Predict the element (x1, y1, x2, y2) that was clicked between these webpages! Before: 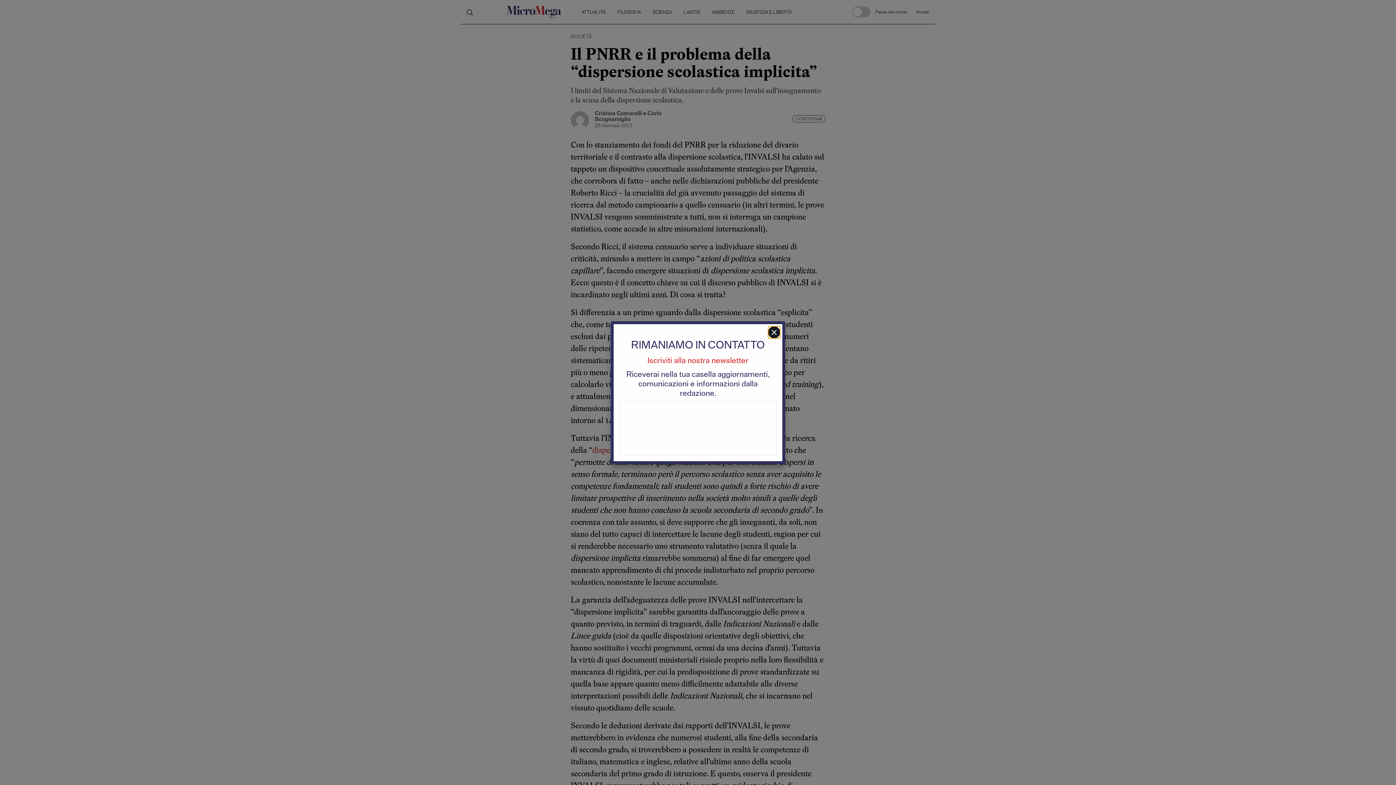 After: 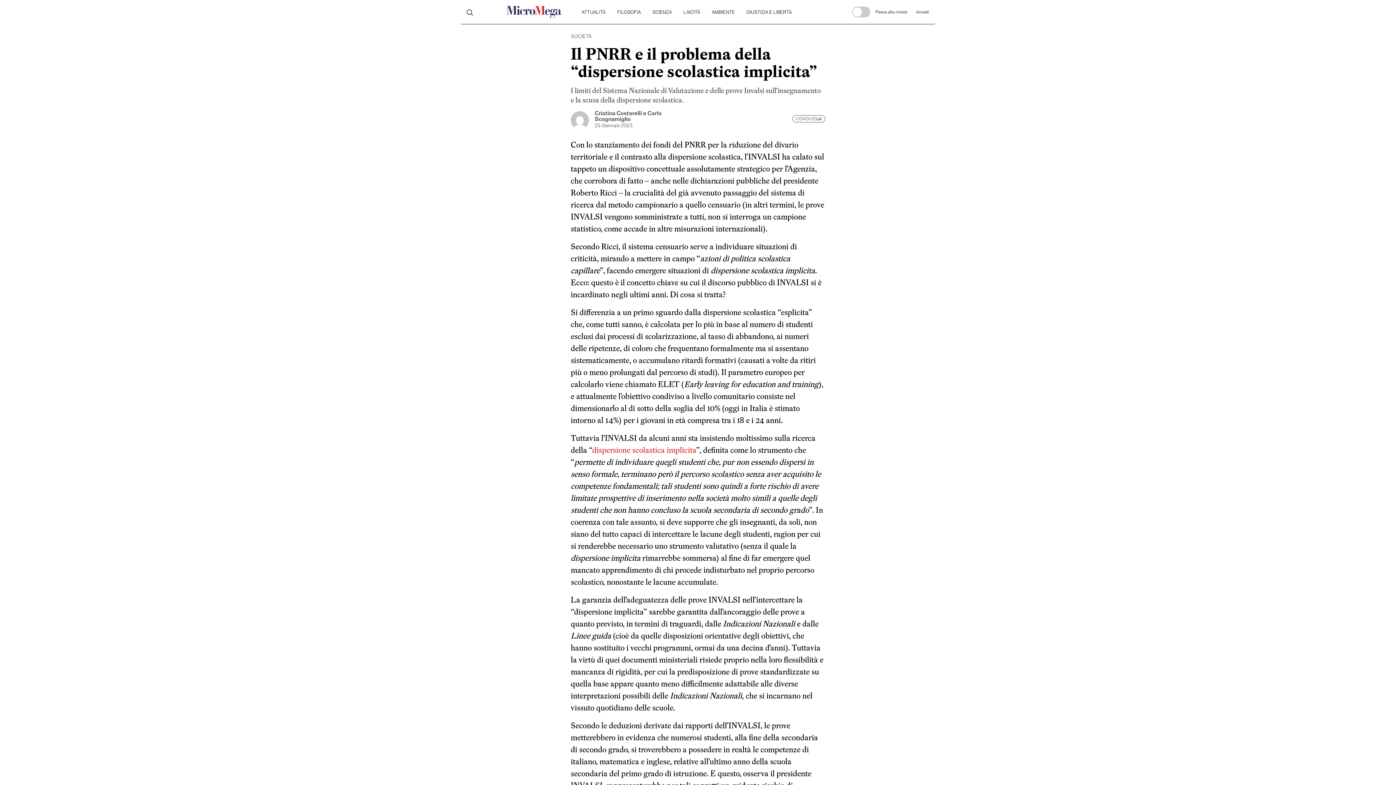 Action: bbox: (768, 326, 780, 338)